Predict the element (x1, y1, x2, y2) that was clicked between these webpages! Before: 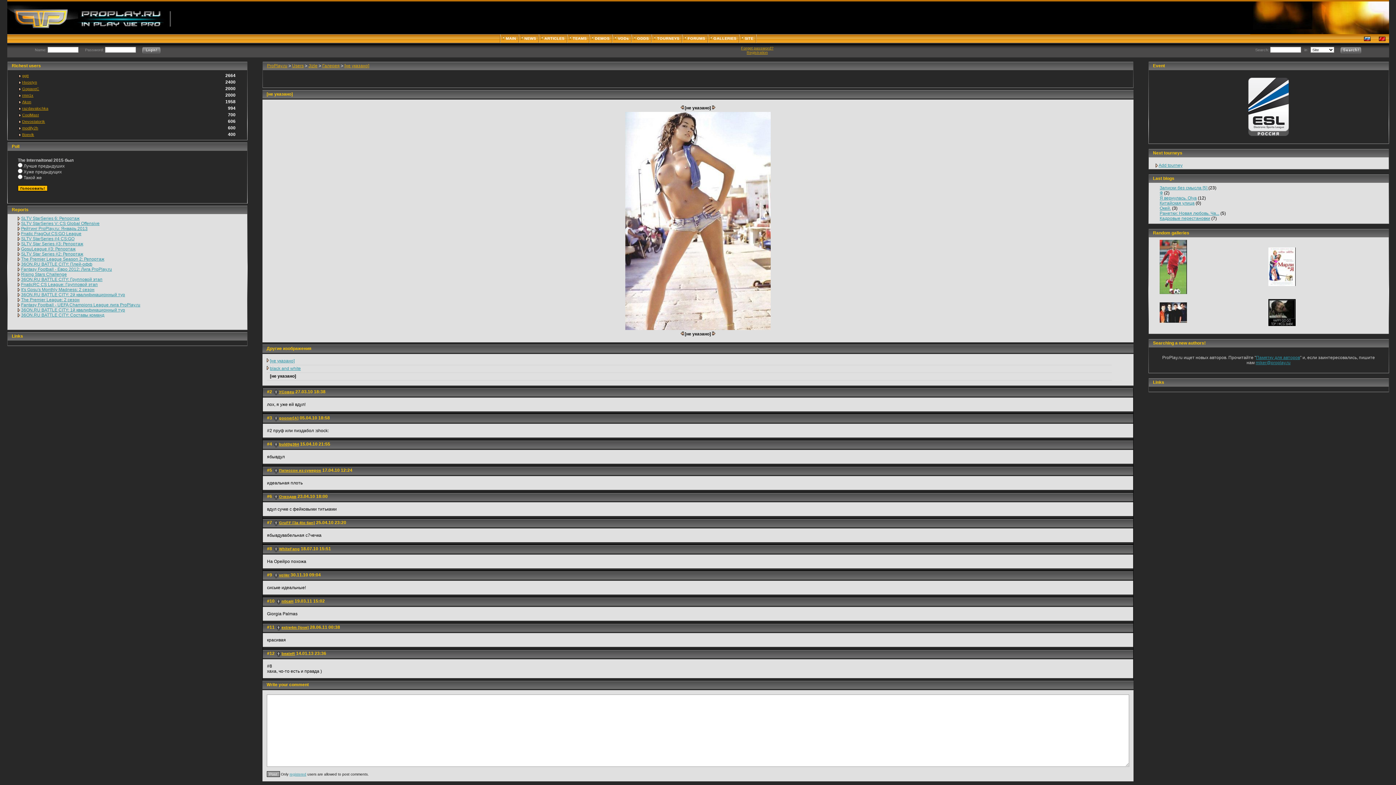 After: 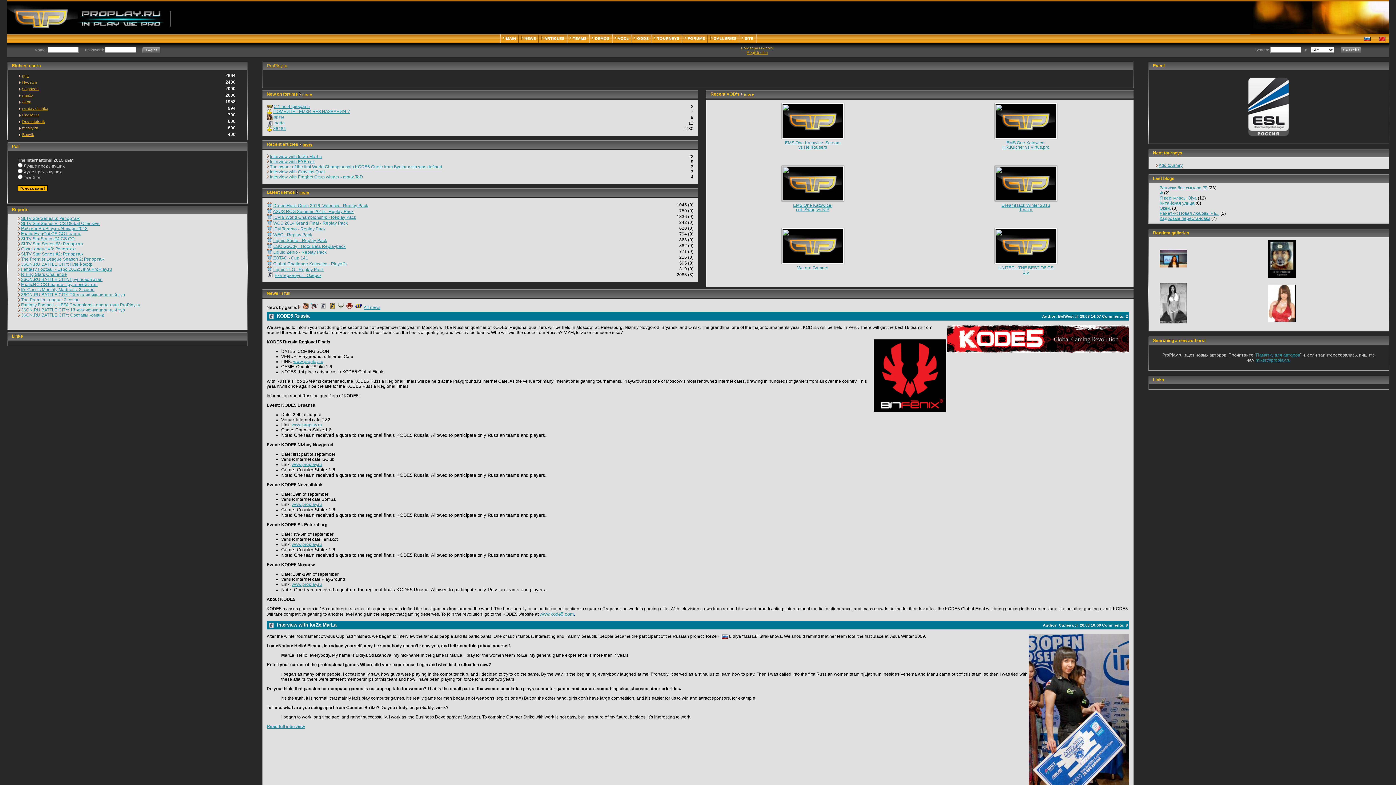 Action: label: ProPlay.ru bbox: (267, 63, 287, 68)